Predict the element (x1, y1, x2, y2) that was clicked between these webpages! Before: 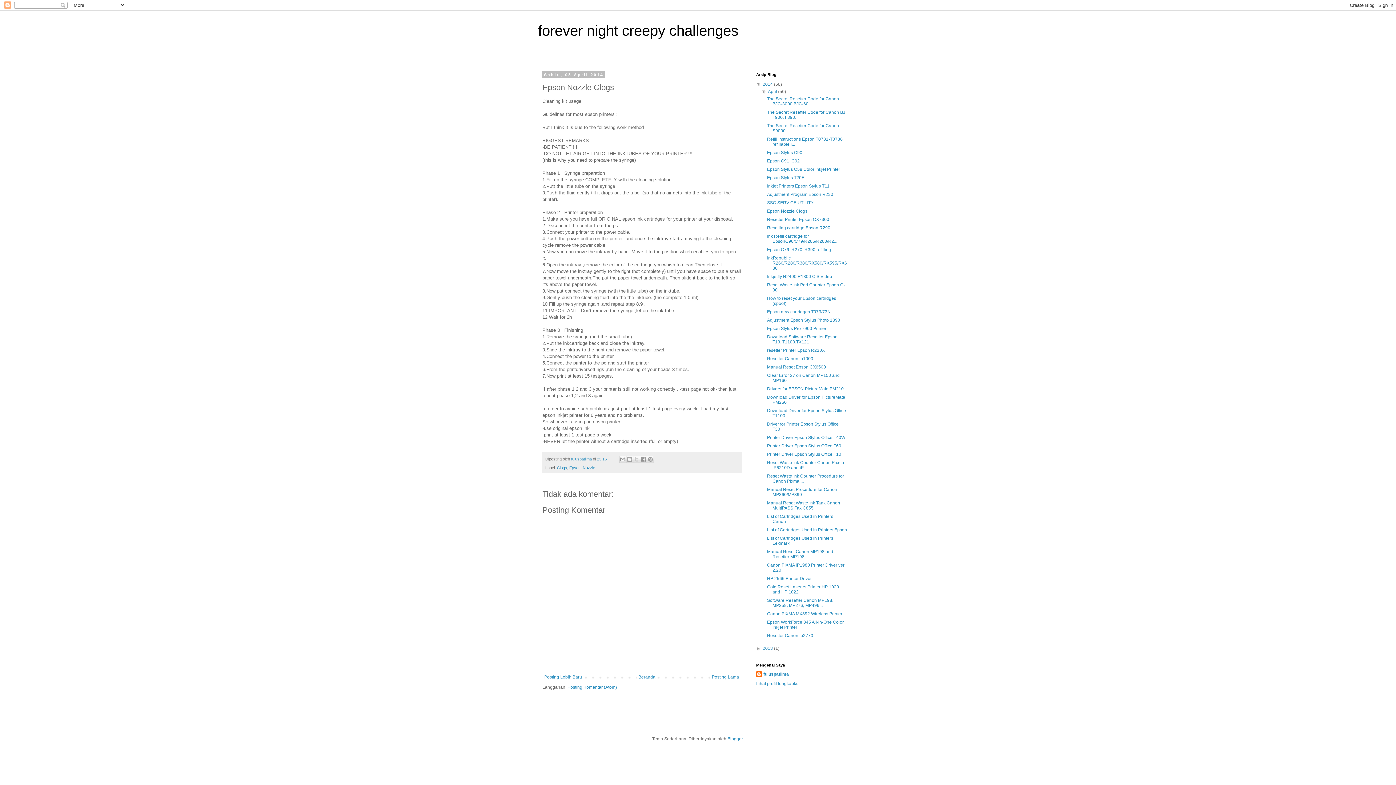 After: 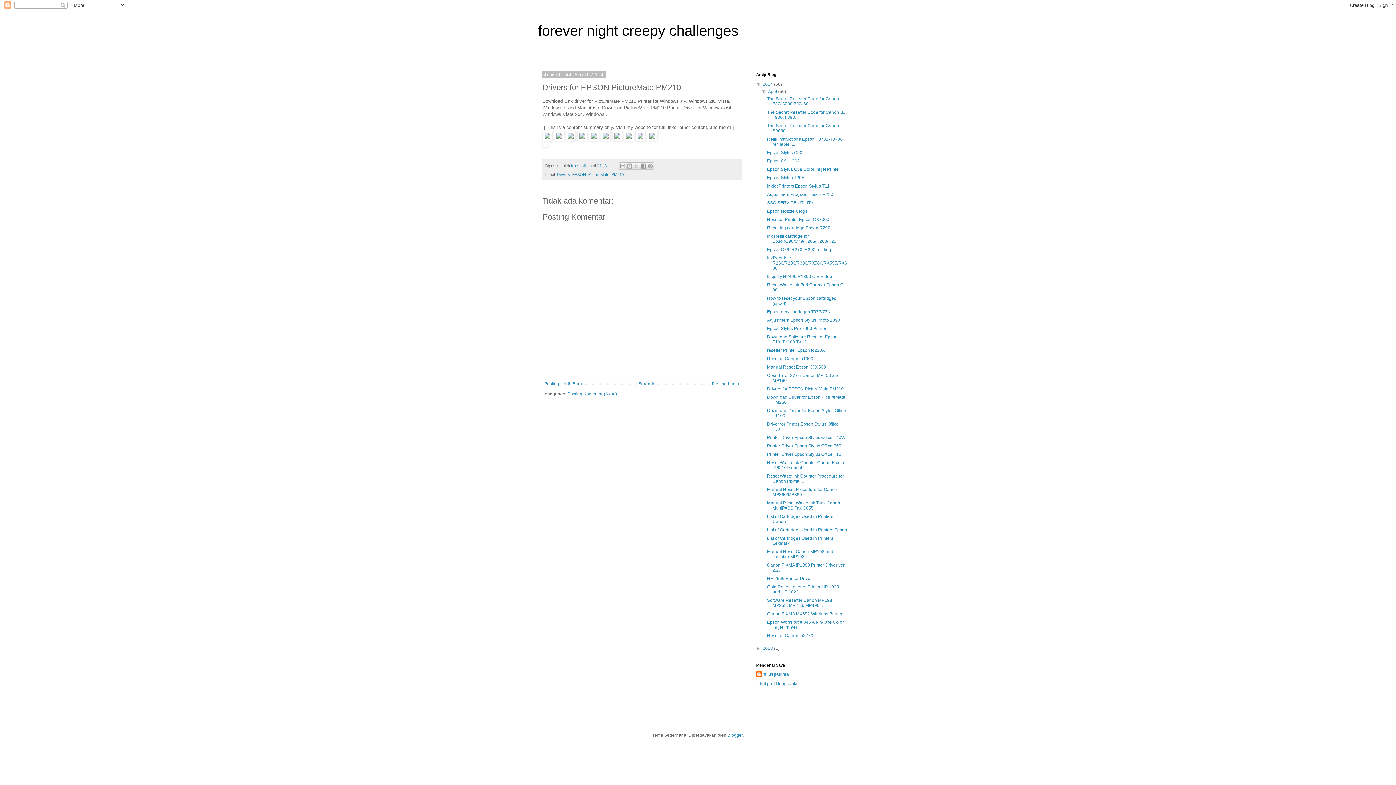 Action: bbox: (767, 386, 843, 391) label: Drivers for EPSON PictureMate PM210